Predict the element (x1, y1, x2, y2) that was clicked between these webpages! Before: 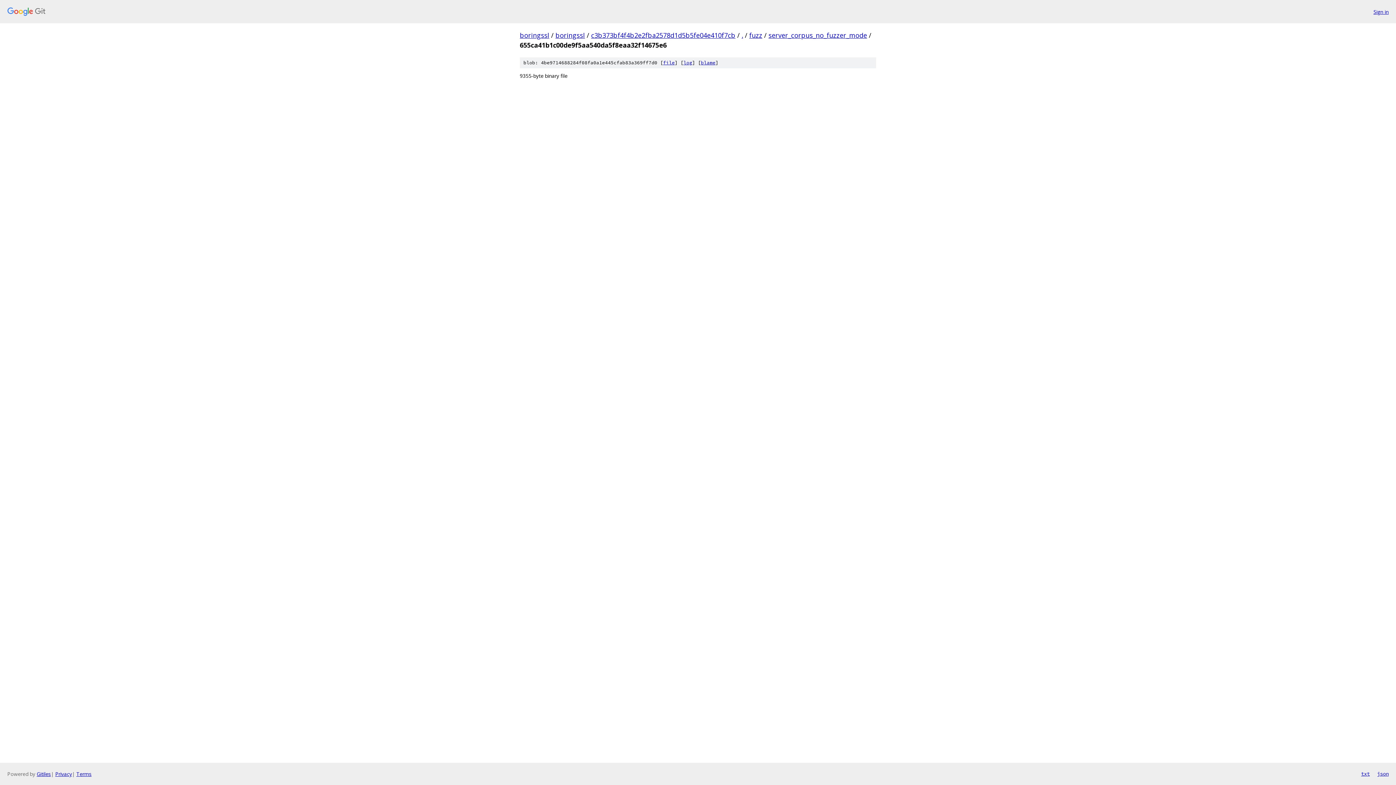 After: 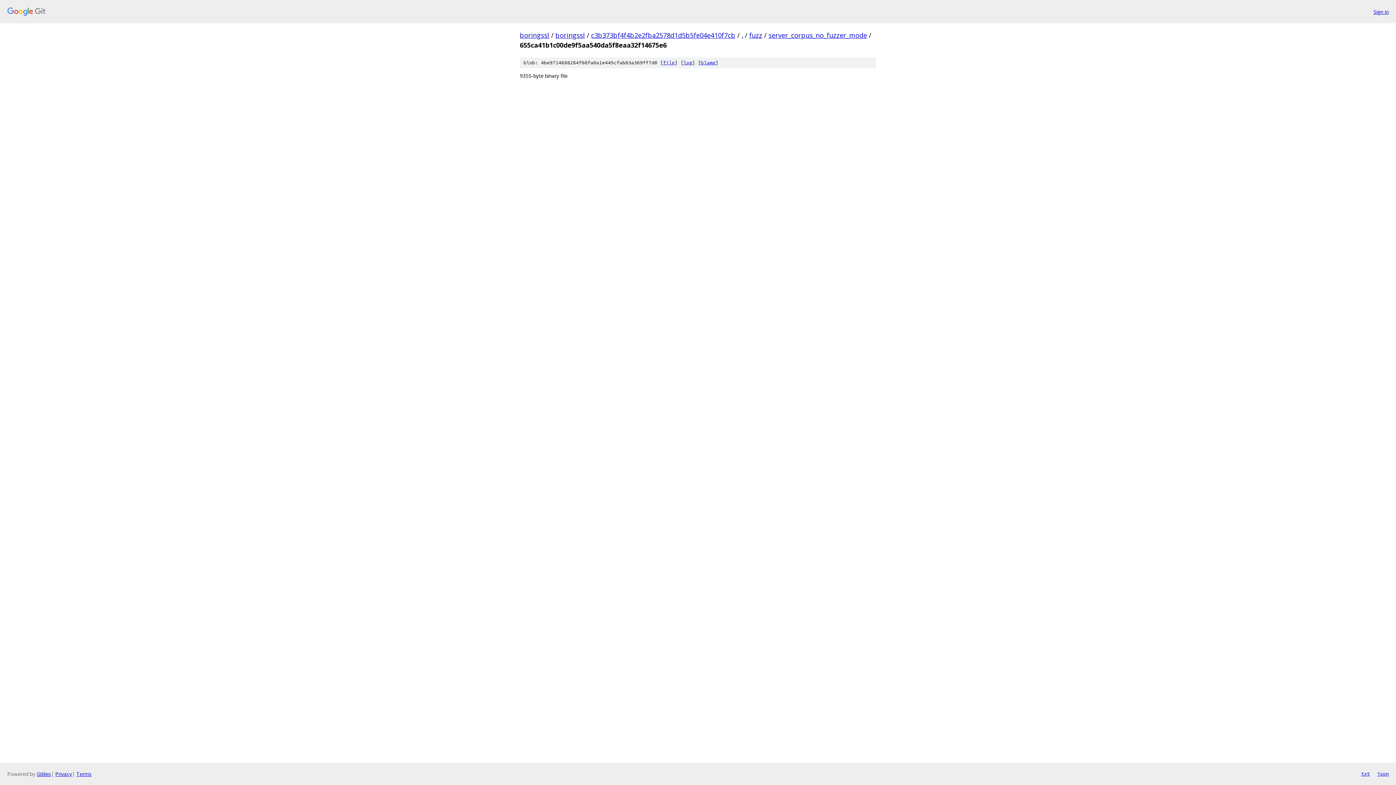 Action: bbox: (1361, 770, 1370, 778) label: txt